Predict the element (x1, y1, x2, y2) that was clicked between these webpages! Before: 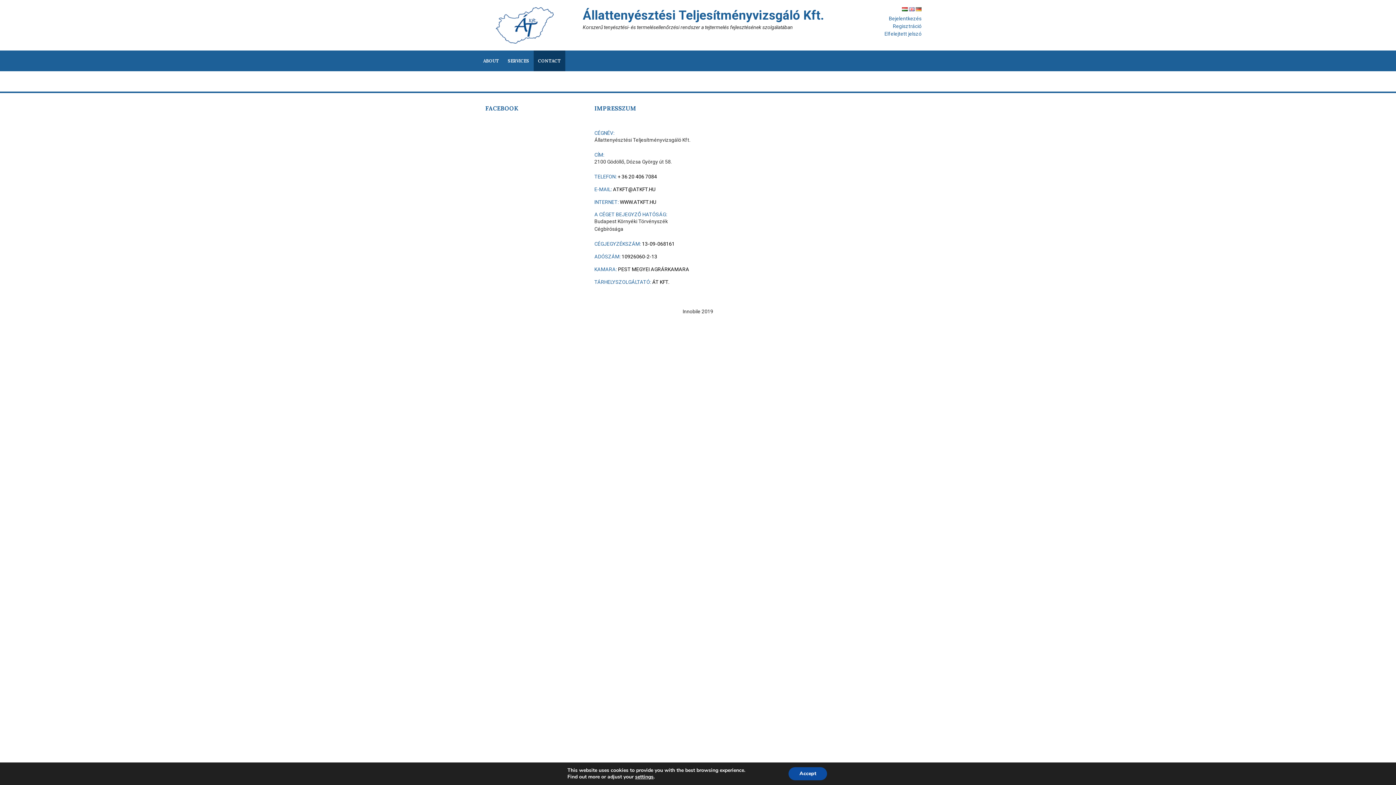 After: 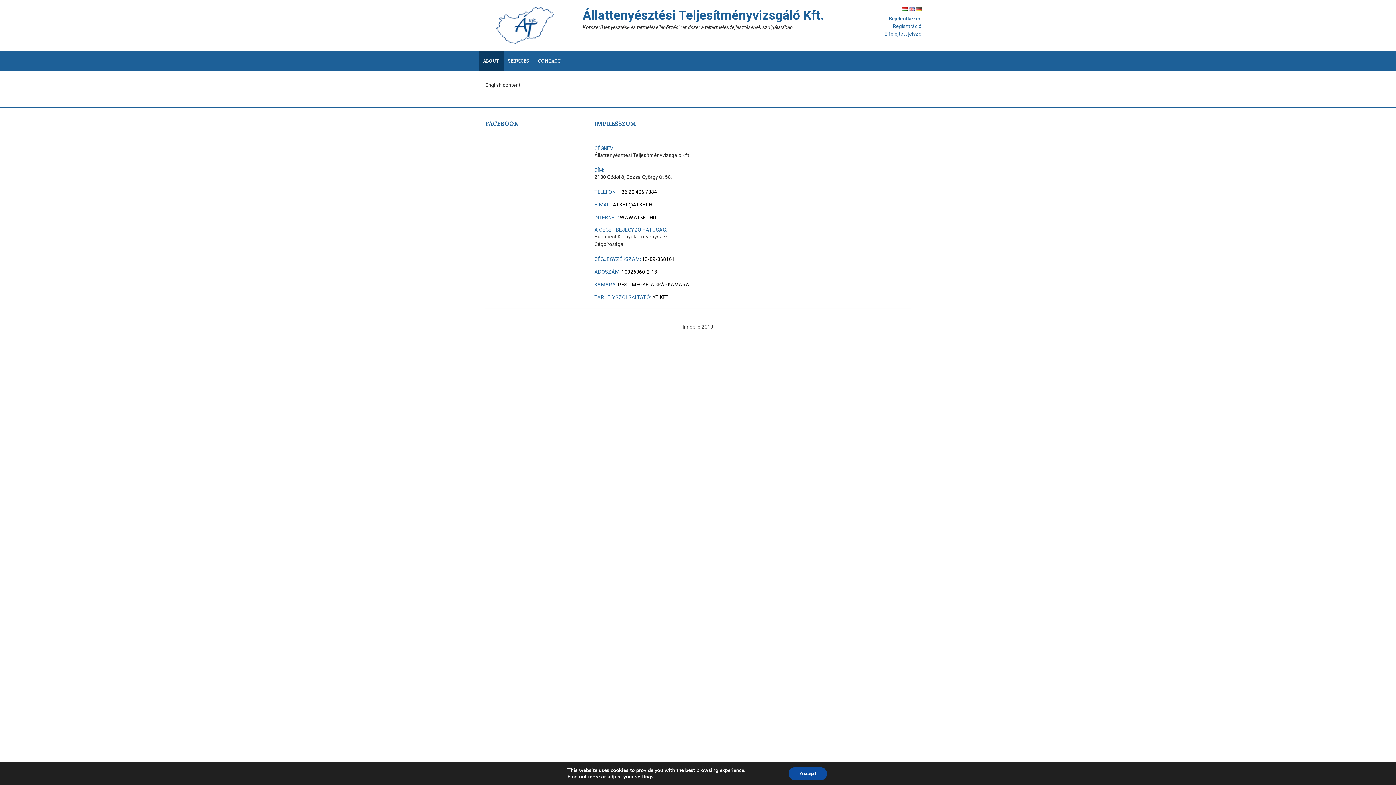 Action: bbox: (478, 50, 503, 71) label: ABOUT